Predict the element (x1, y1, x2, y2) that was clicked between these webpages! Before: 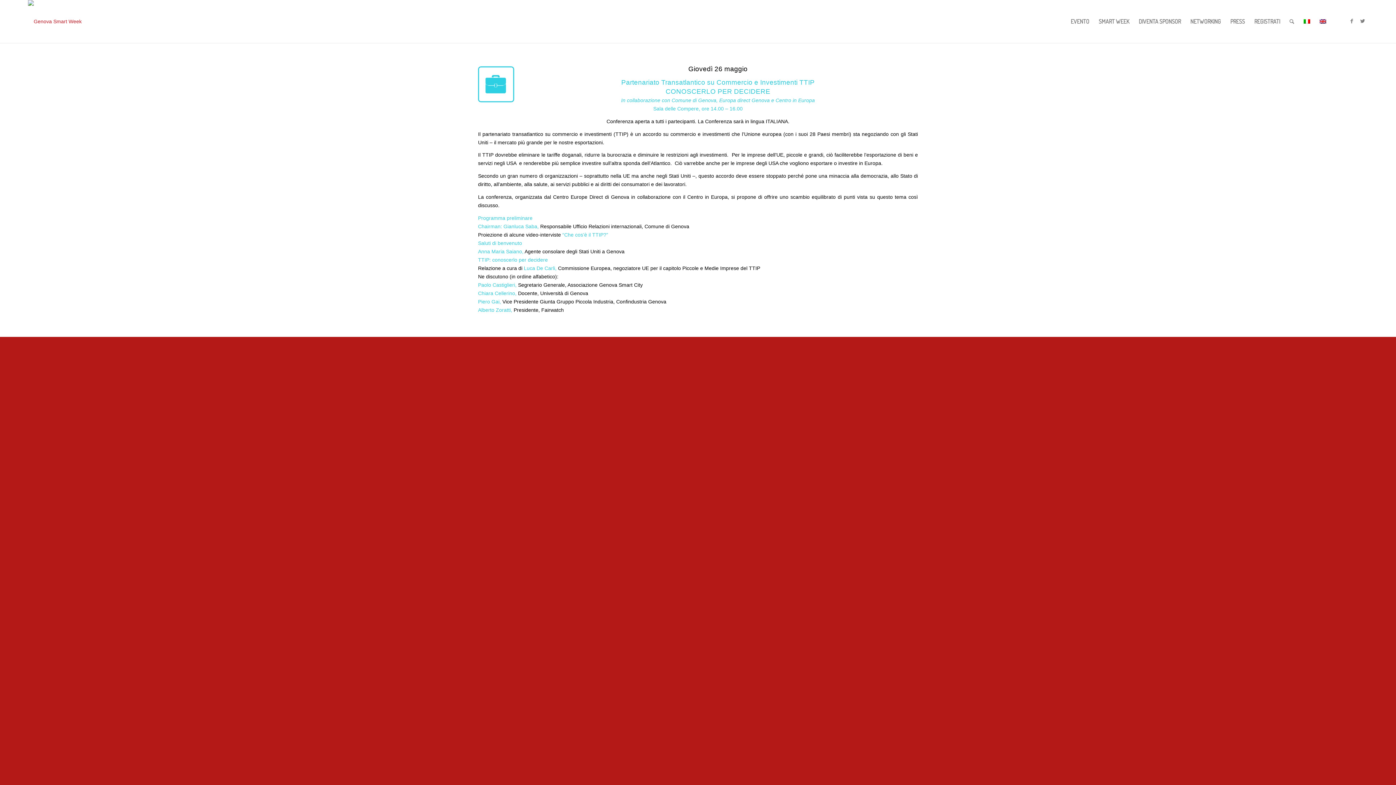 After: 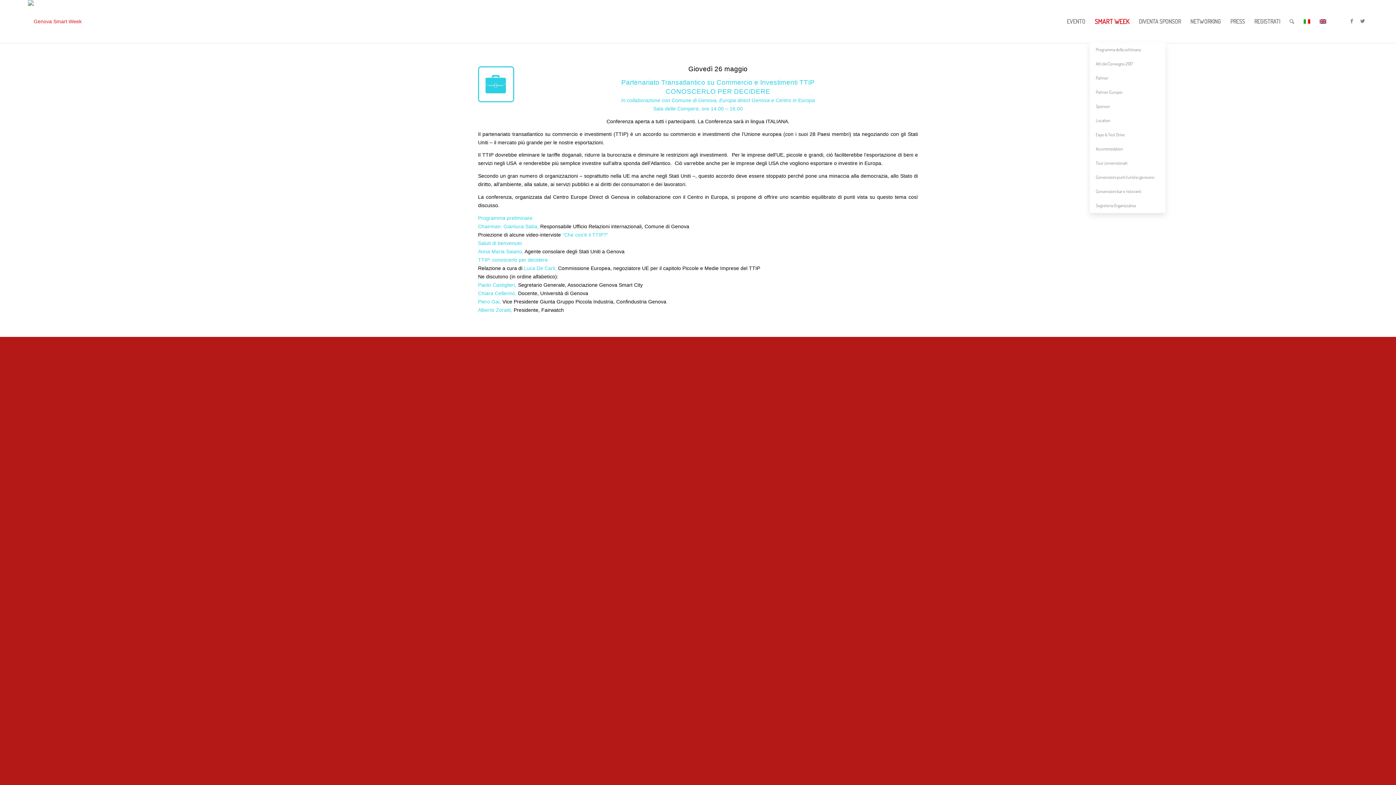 Action: label: SMART WEEK bbox: (1094, 0, 1134, 42)